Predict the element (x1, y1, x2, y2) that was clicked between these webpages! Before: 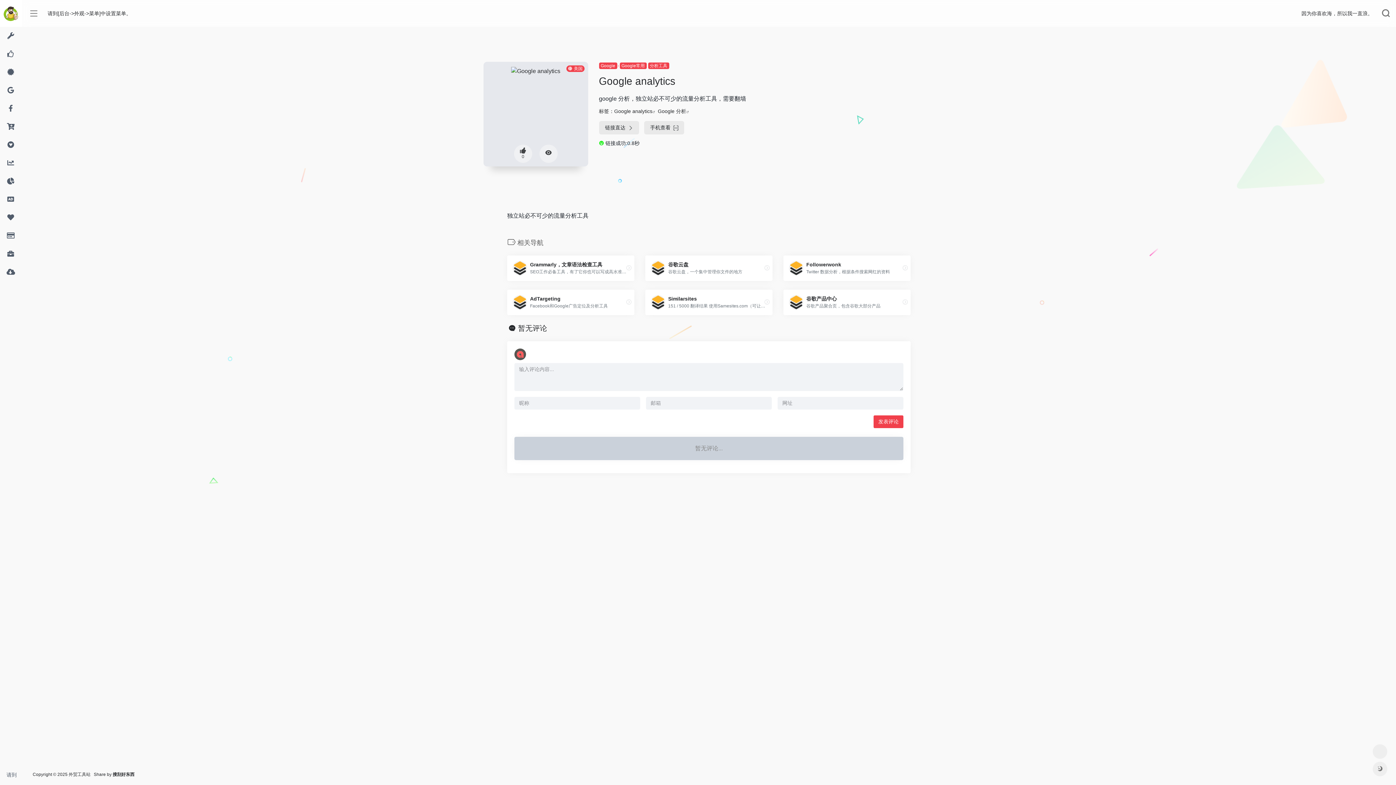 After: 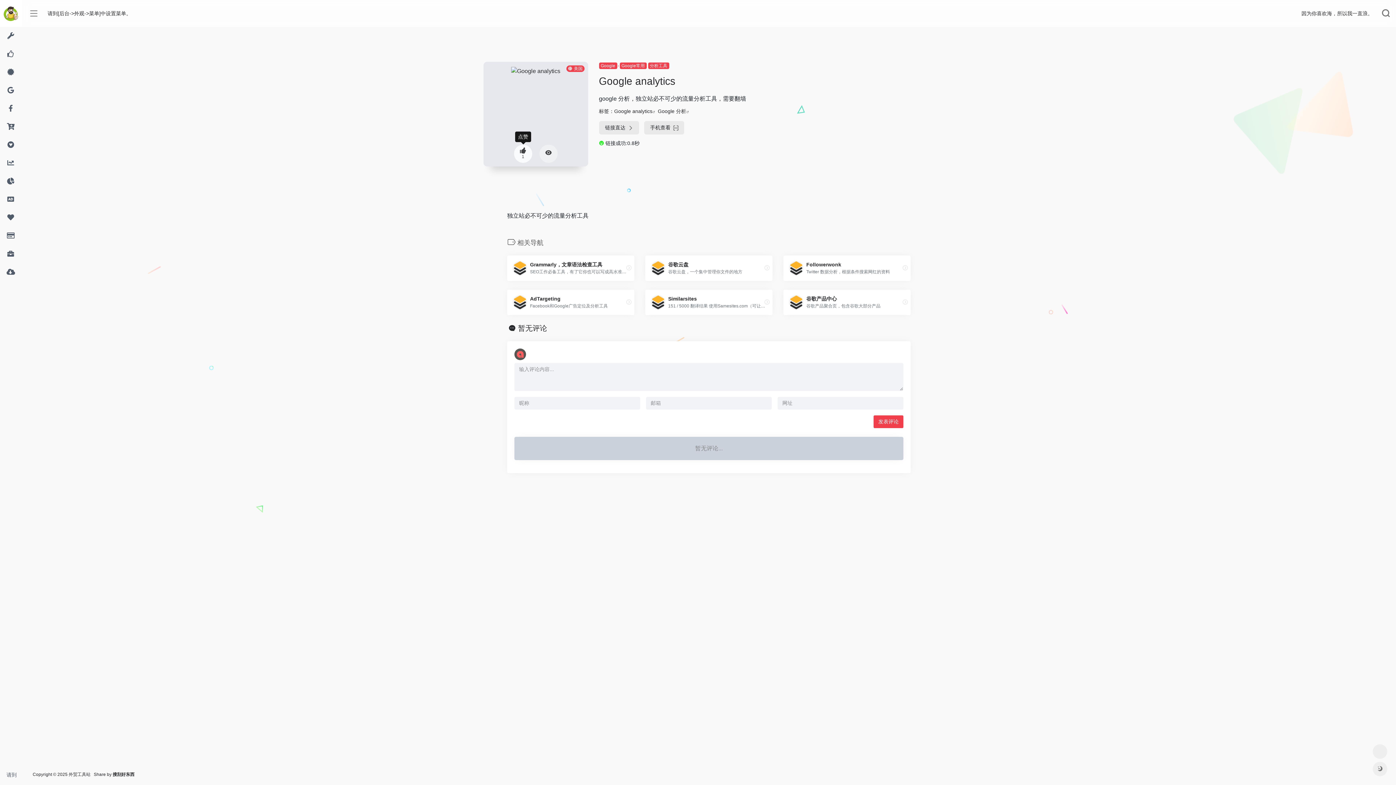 Action: bbox: (514, 144, 532, 162) label: 0